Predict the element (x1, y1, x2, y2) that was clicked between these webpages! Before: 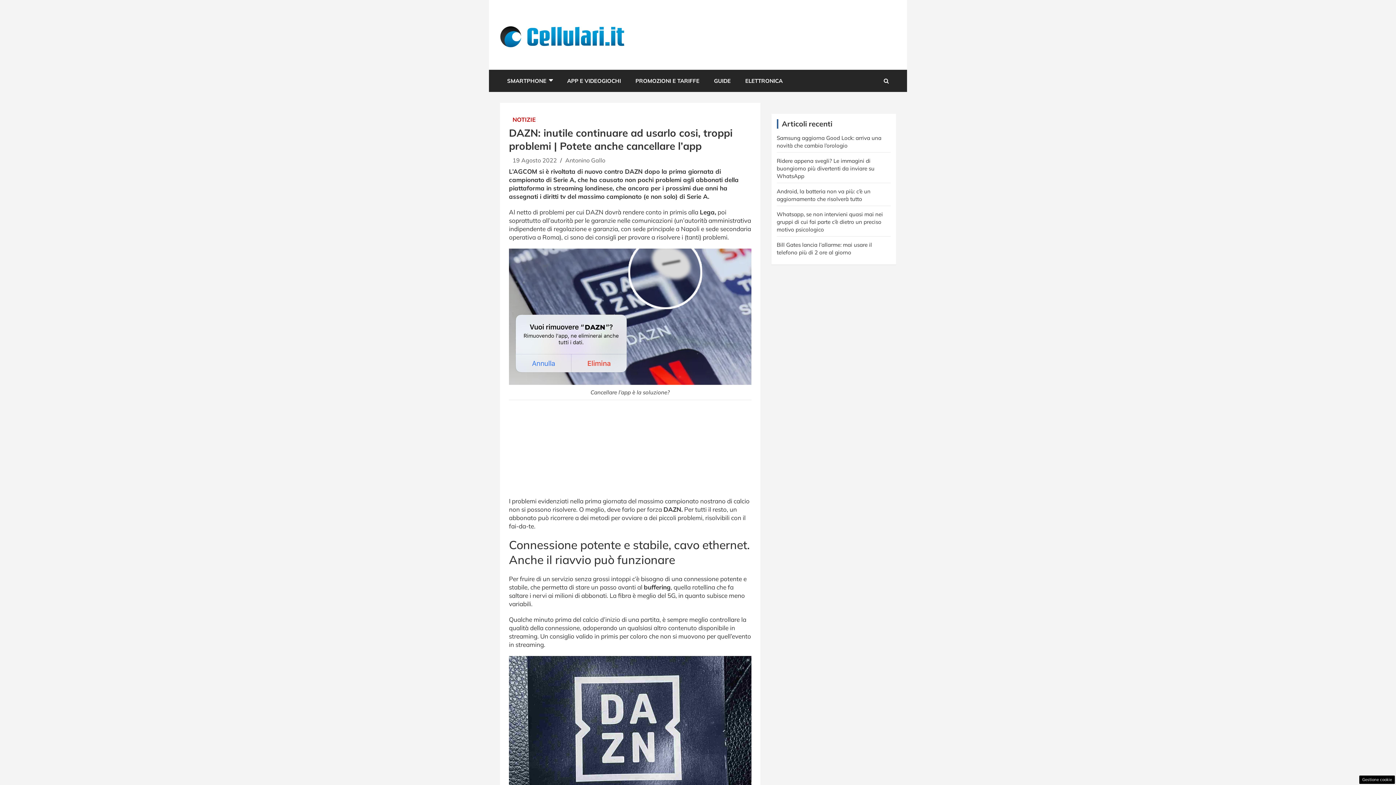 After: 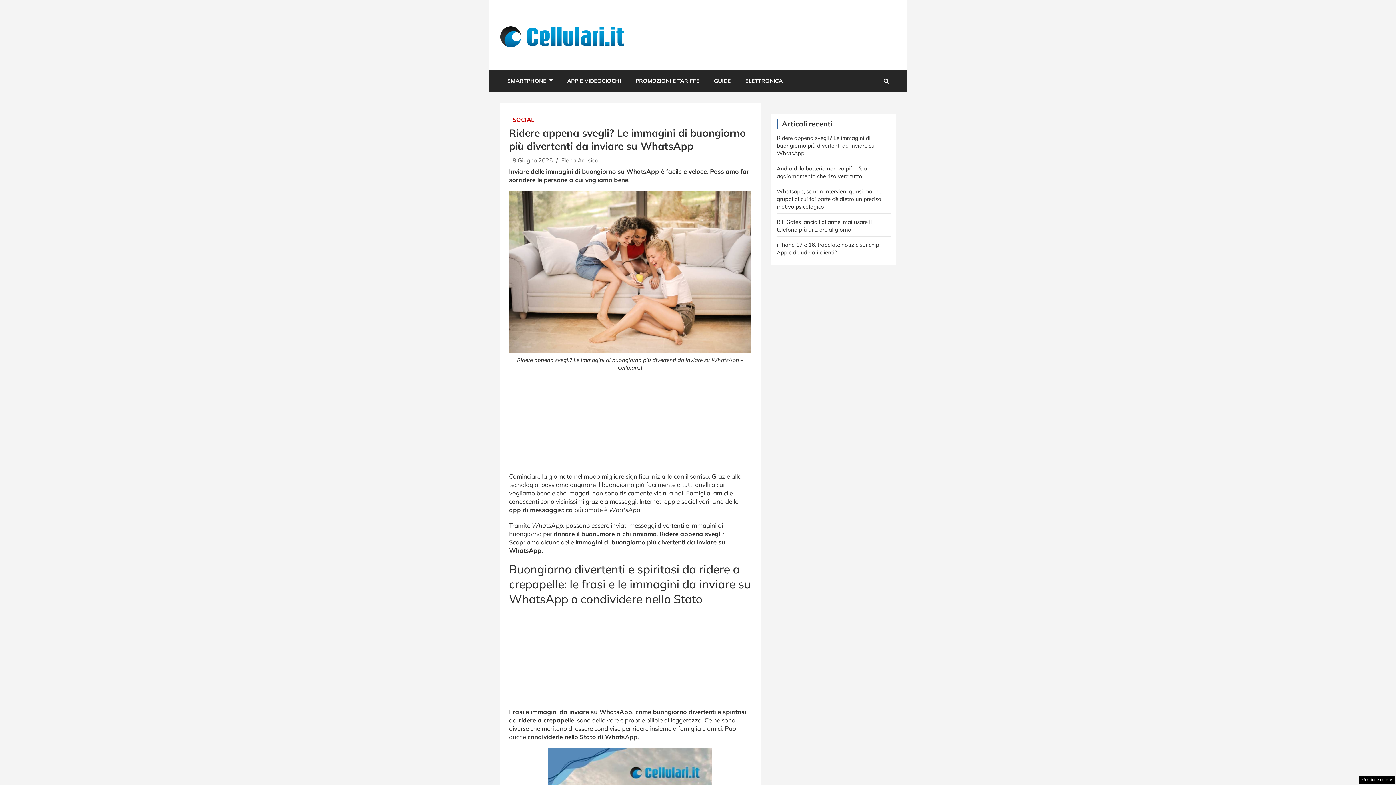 Action: label: Ridere appena svegli? Le immagini di buongiorno più divertenti da inviare su WhatsApp bbox: (776, 157, 874, 179)